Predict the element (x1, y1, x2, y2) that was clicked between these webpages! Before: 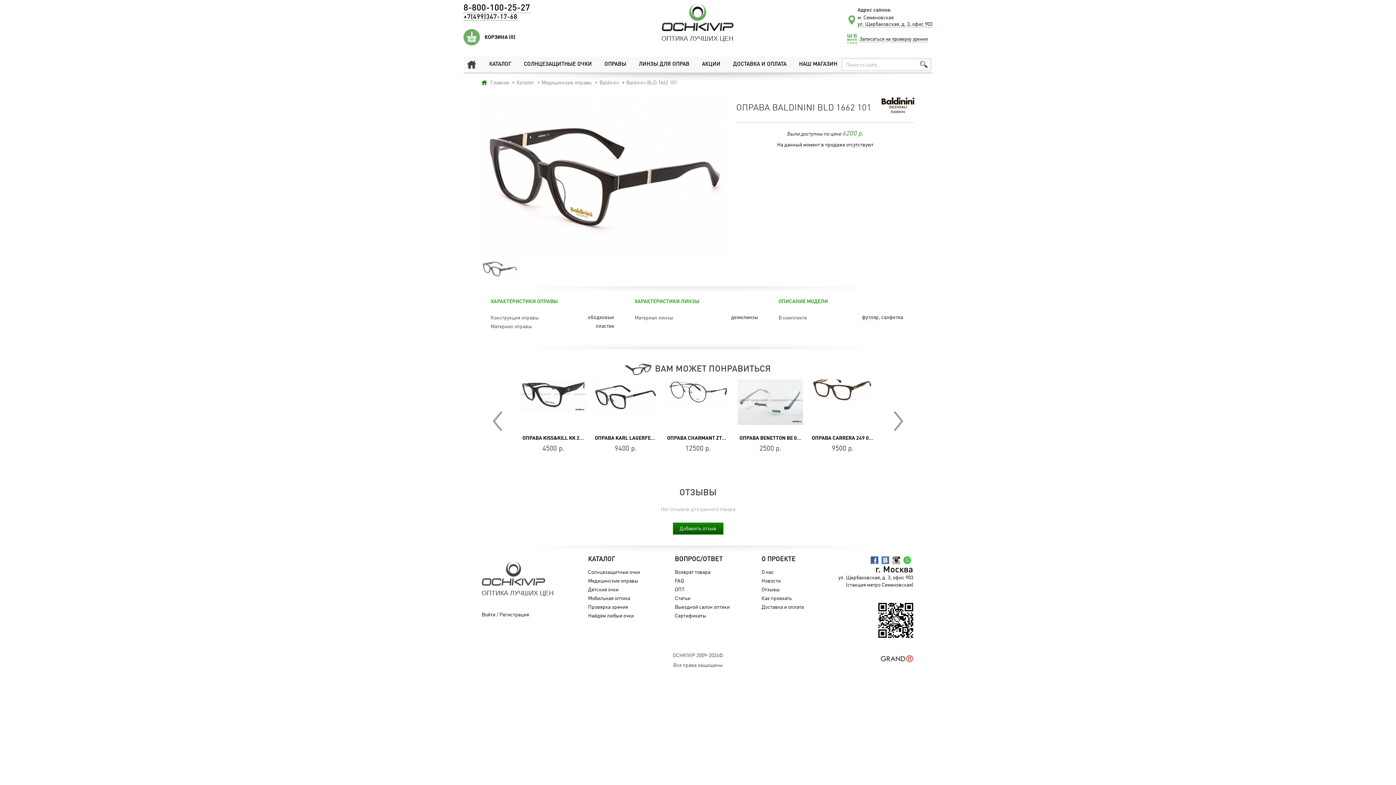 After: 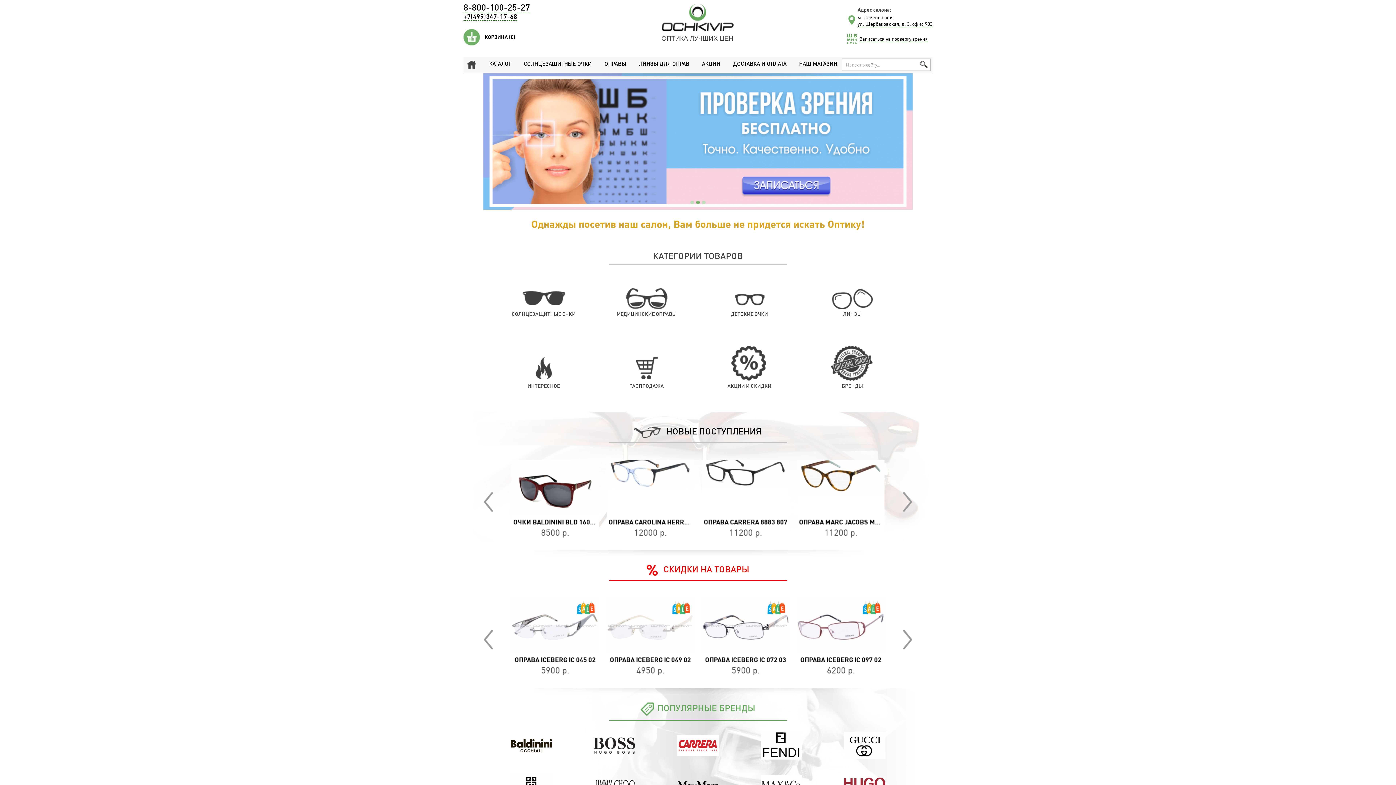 Action: bbox: (463, 56, 479, 72)